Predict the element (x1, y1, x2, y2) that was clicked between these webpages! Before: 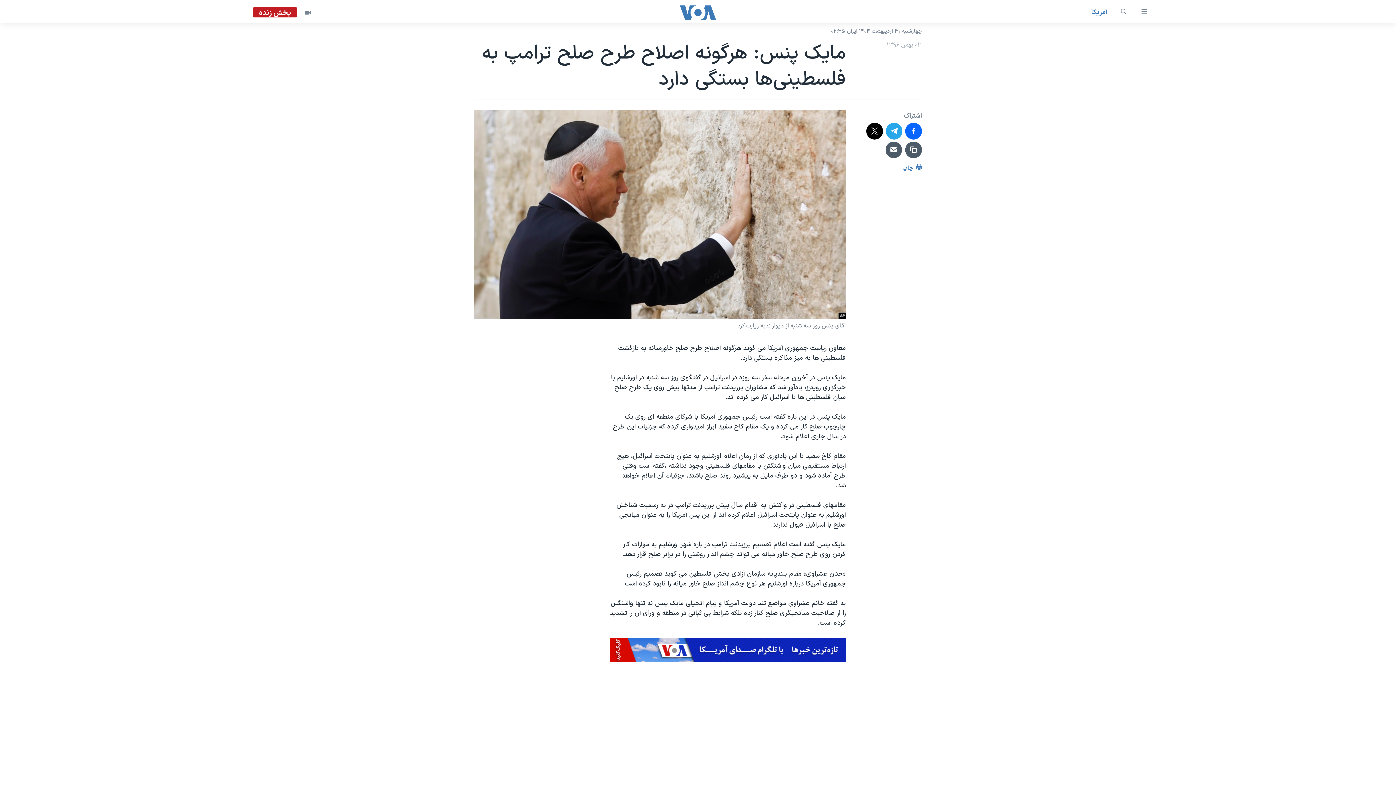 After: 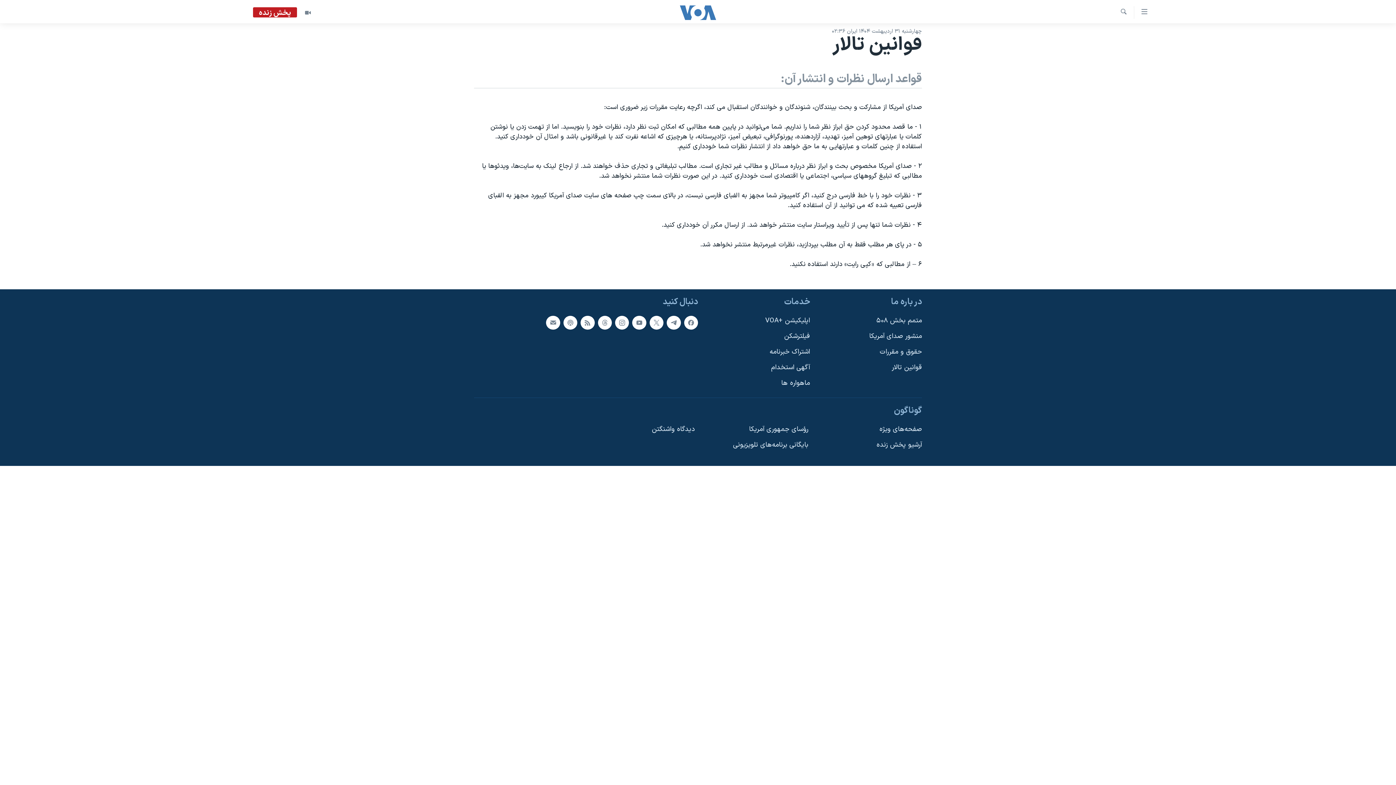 Action: bbox: (698, 770, 698, 780) label: قوانین تالار